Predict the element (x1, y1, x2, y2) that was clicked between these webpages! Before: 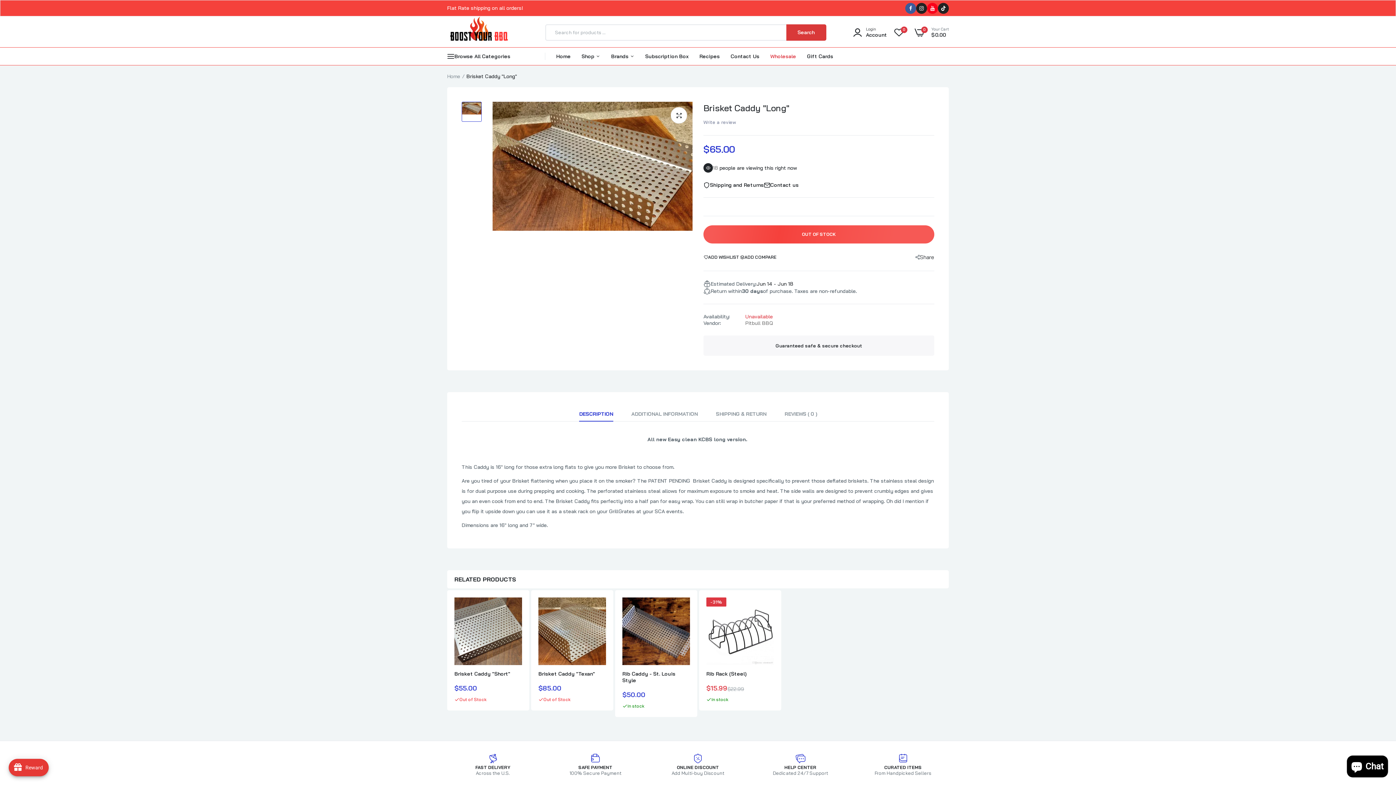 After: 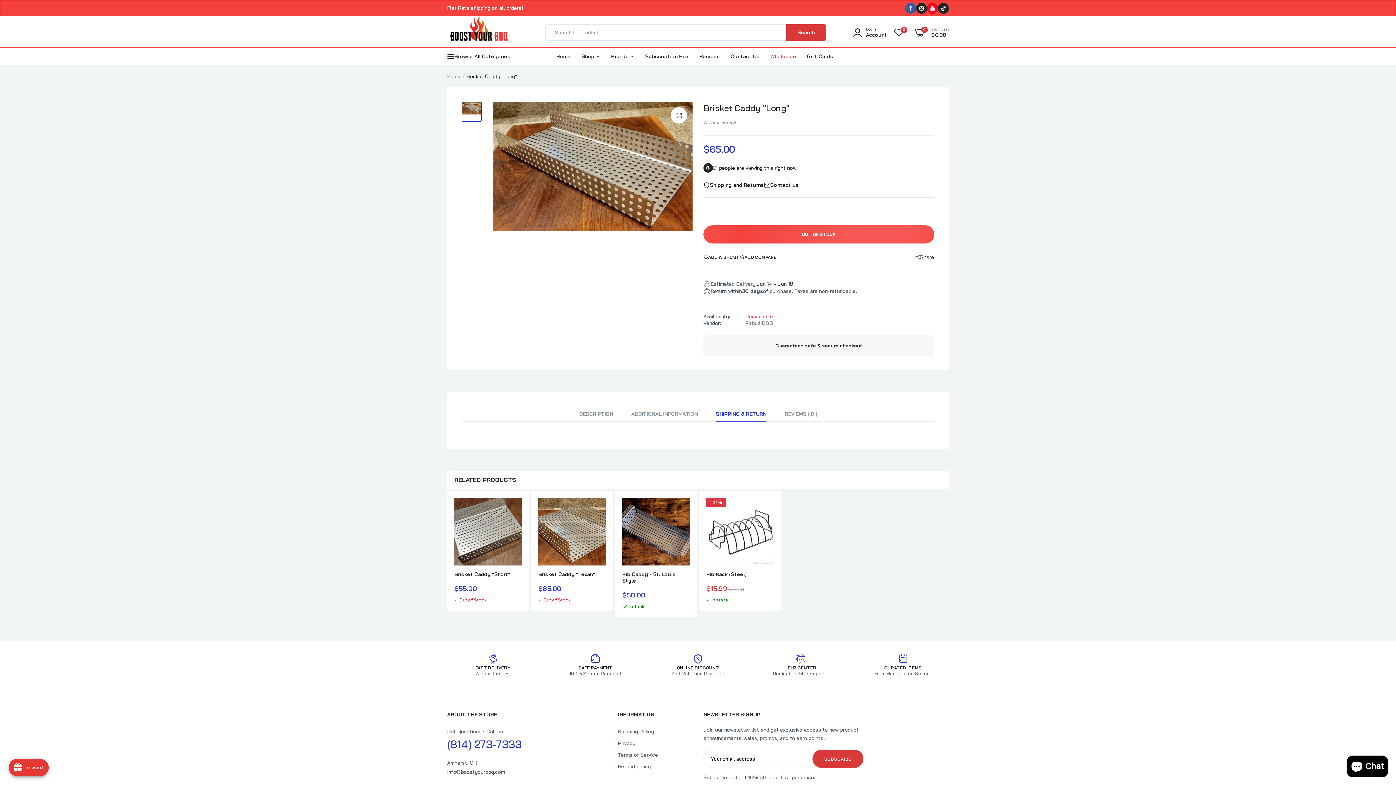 Action: bbox: (716, 406, 766, 421) label: SHIPPING & RETURN